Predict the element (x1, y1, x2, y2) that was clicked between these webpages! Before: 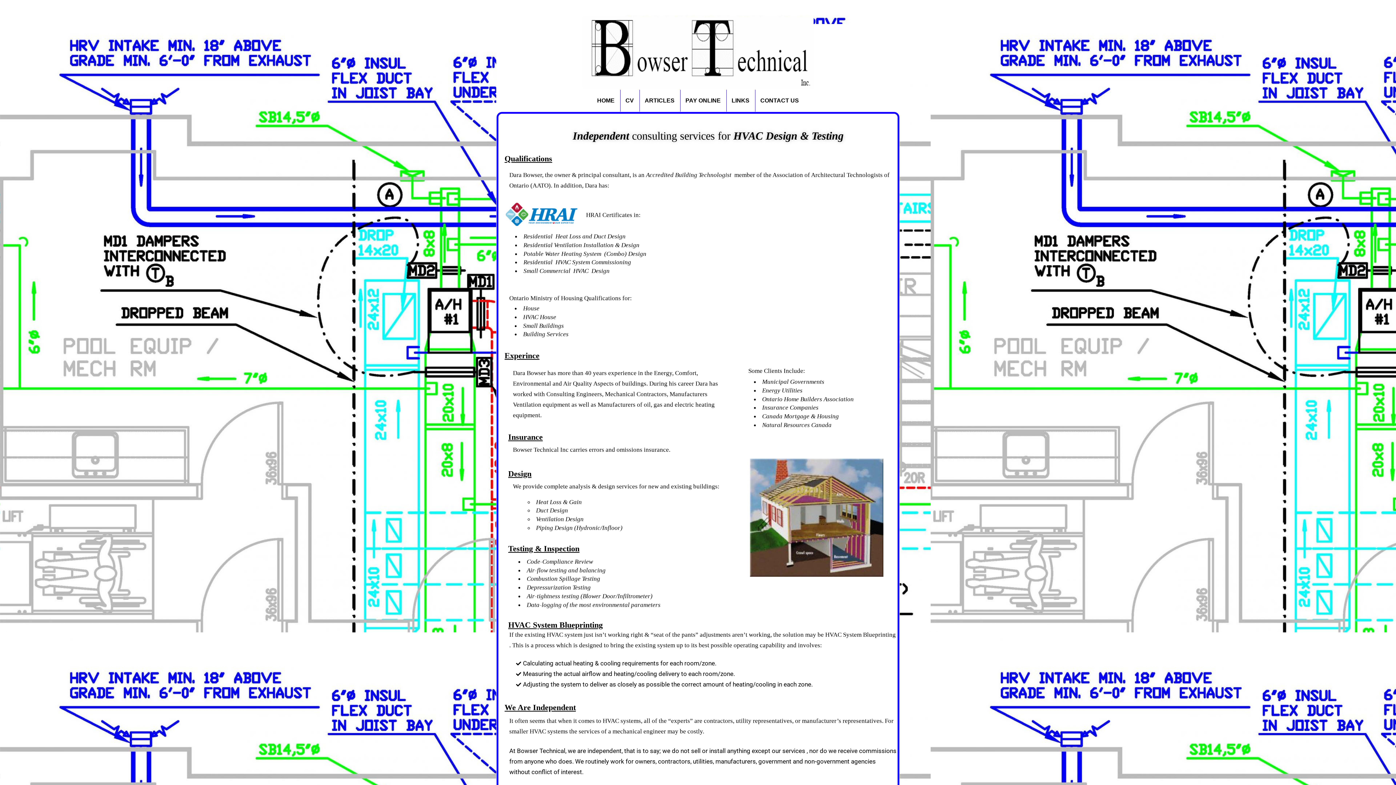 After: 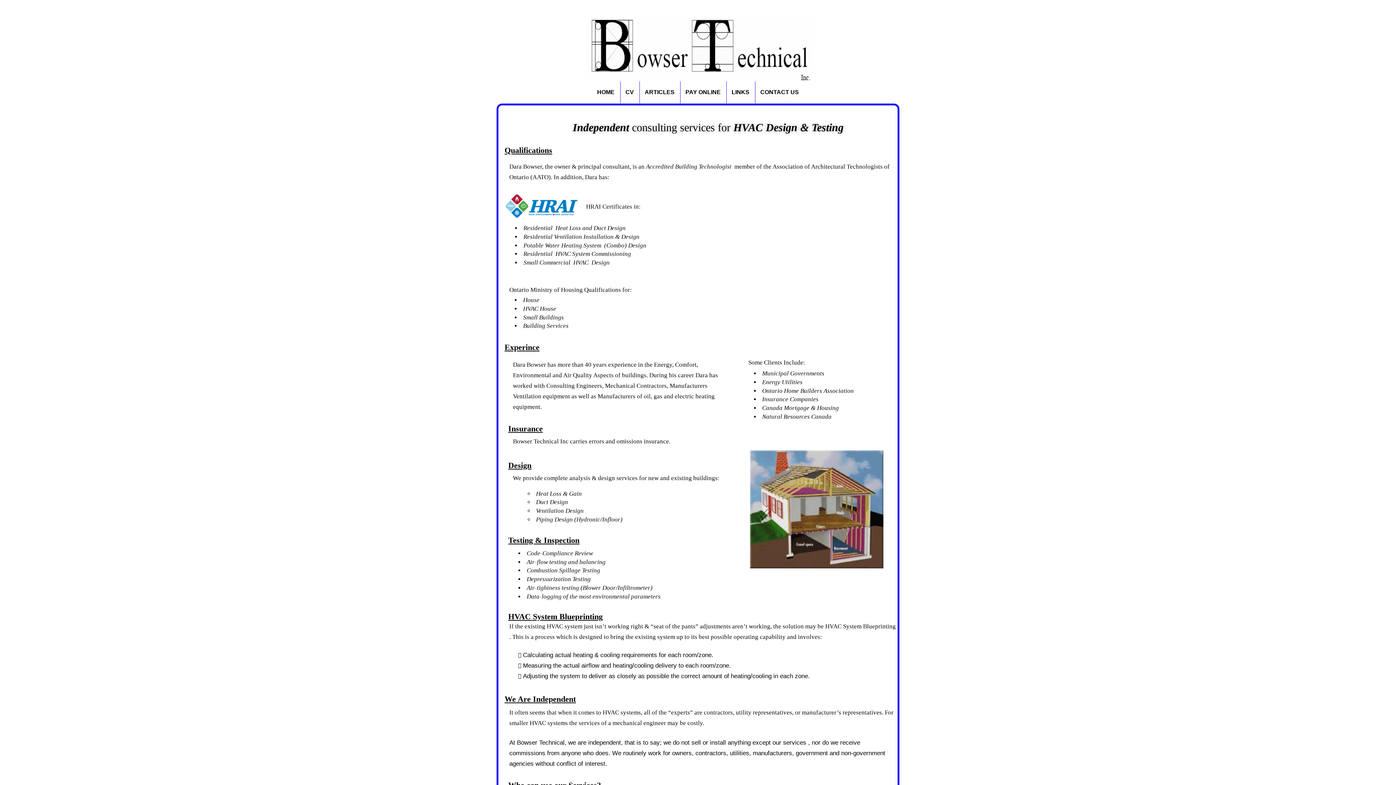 Action: bbox: (582, 17, 813, 88)